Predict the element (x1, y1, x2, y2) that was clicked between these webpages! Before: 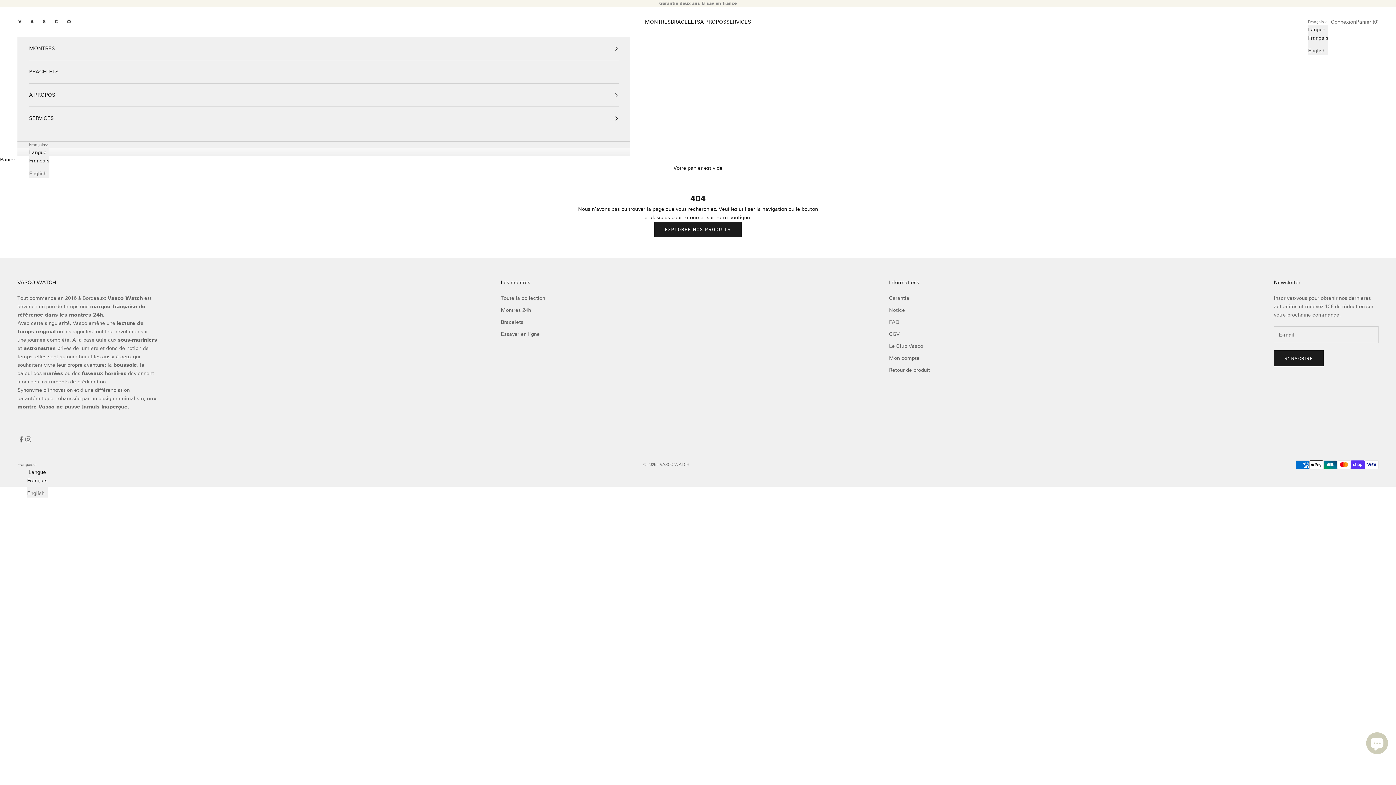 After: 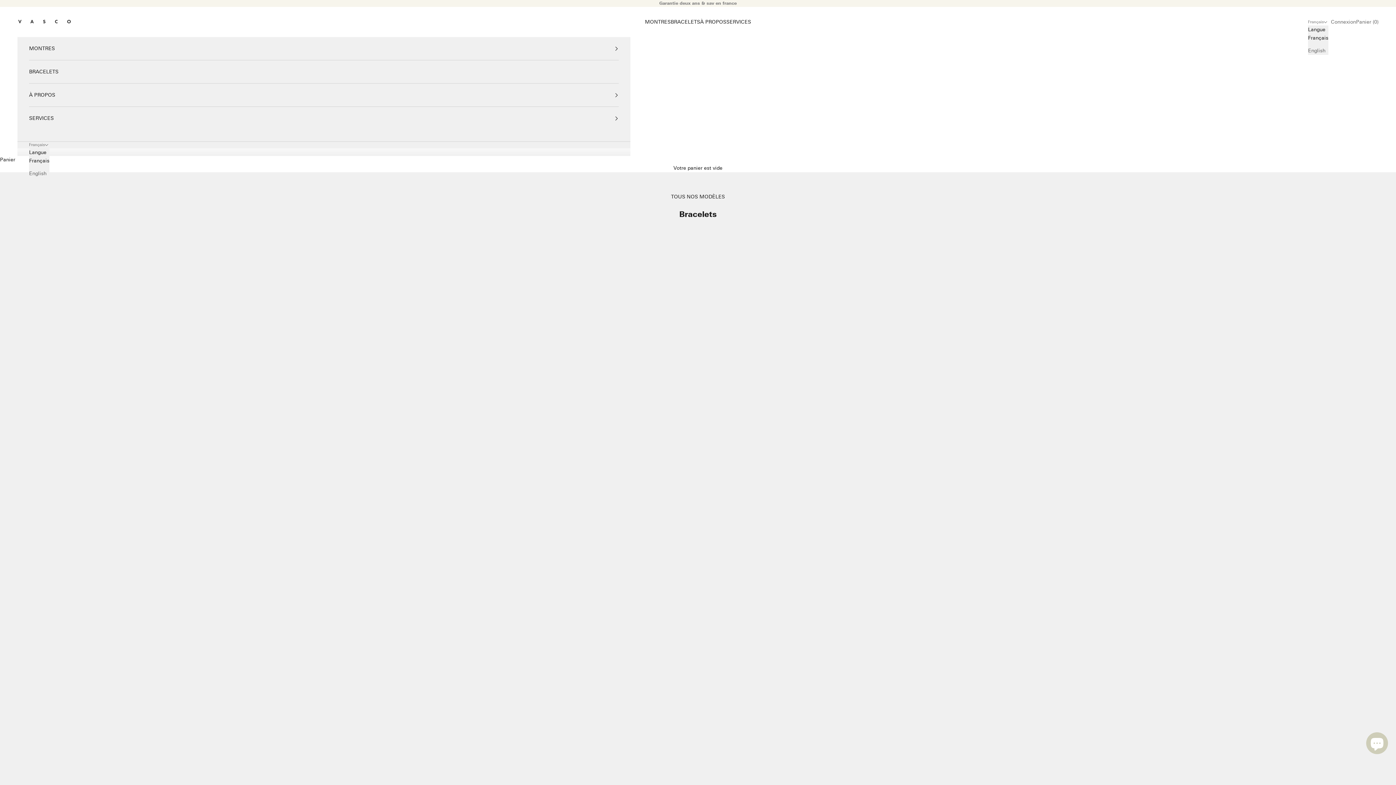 Action: label: Bracelets bbox: (500, 319, 523, 325)